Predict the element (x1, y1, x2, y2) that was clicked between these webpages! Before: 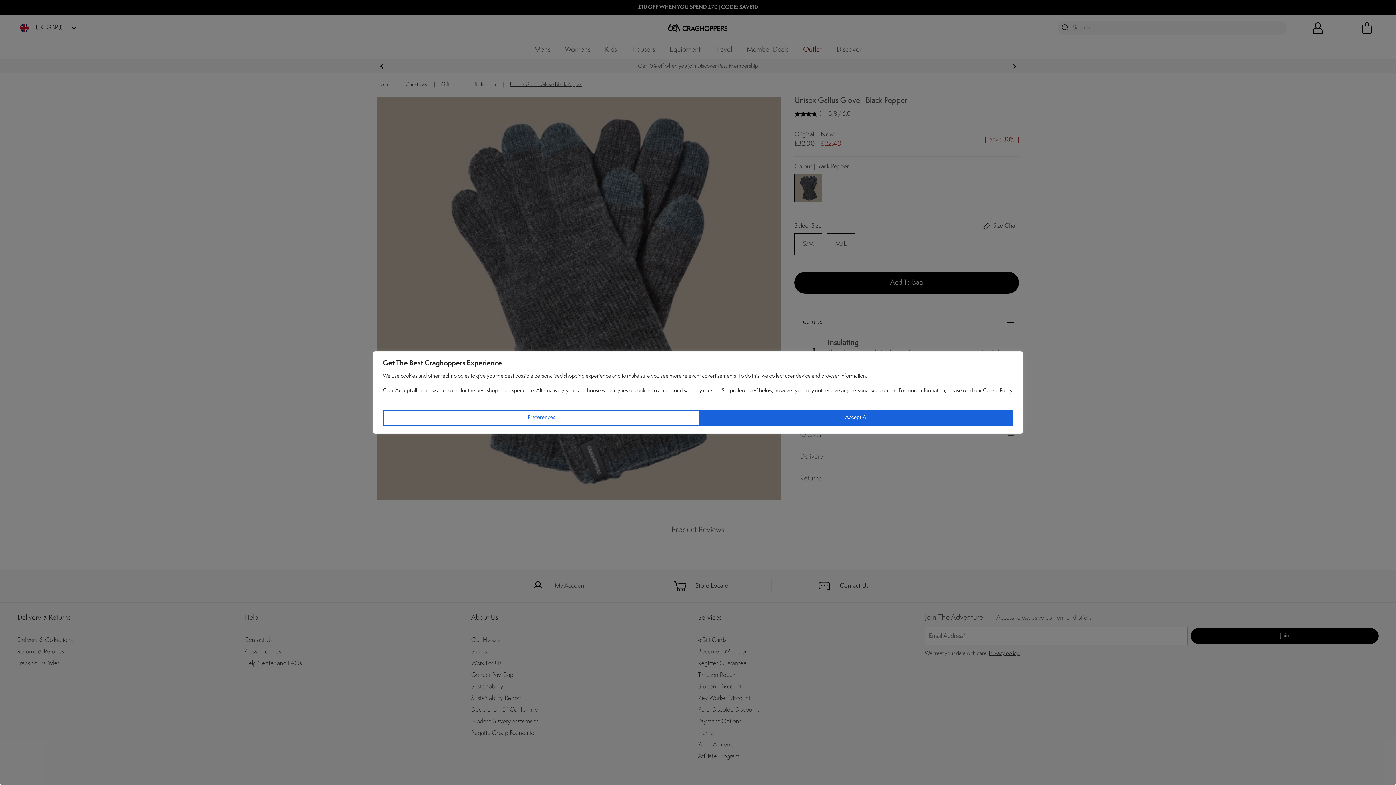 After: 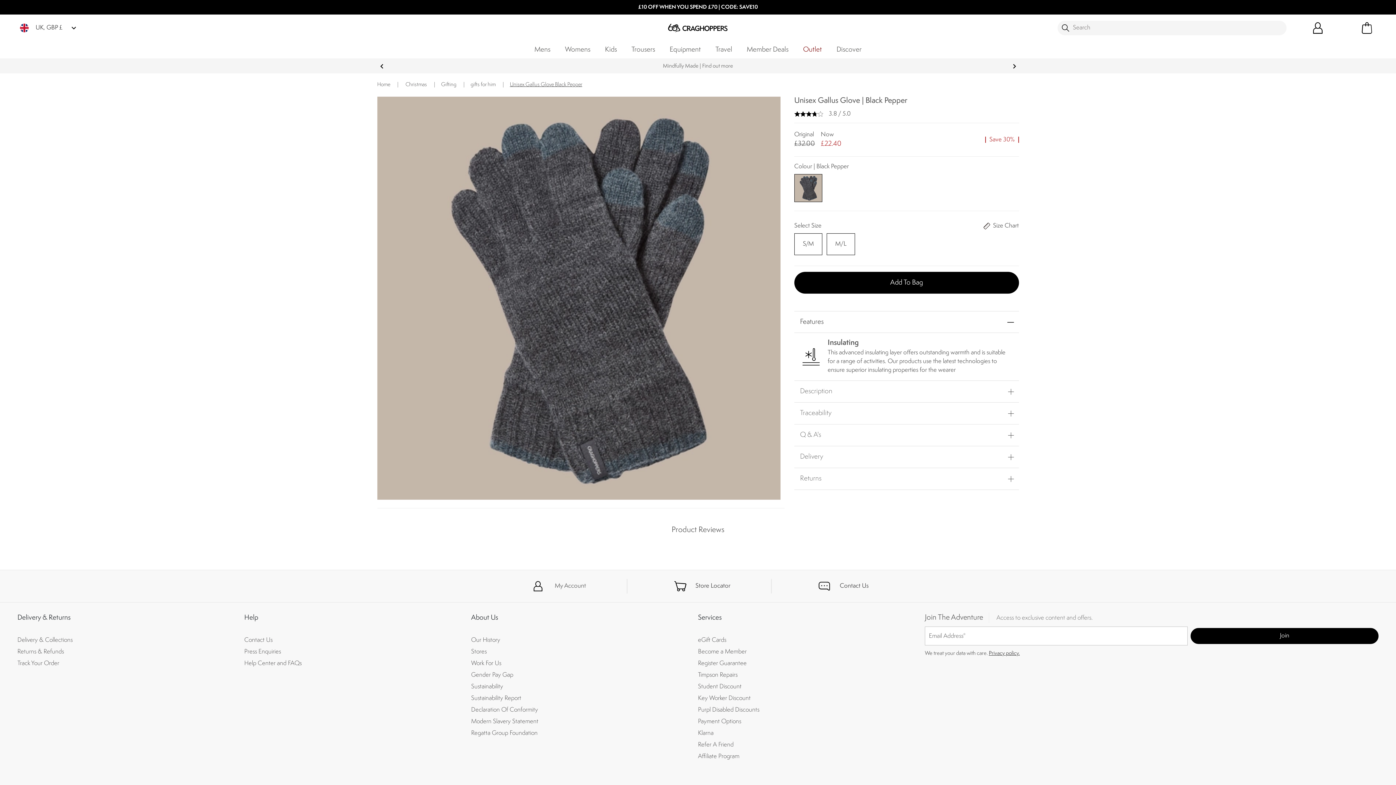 Action: bbox: (700, 410, 1013, 426) label: Accept All